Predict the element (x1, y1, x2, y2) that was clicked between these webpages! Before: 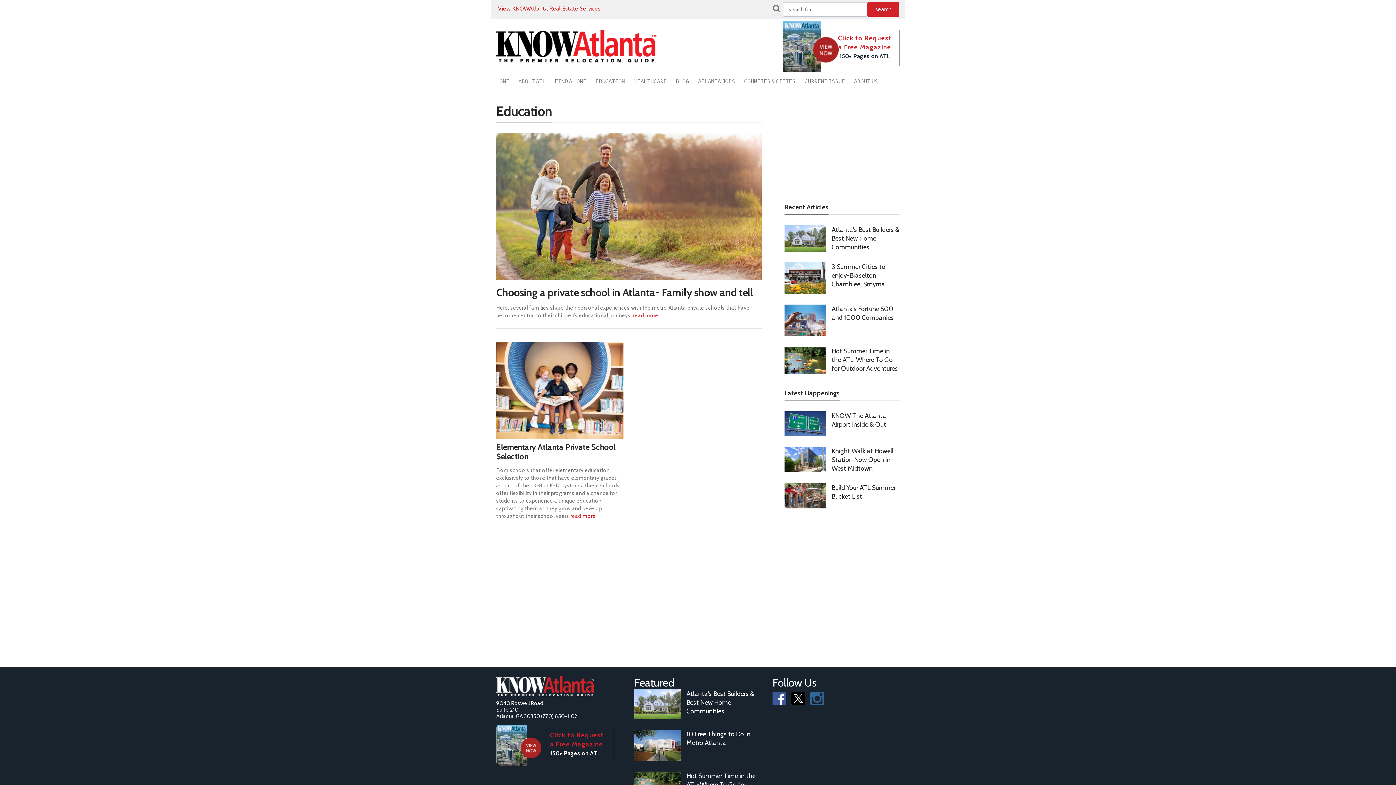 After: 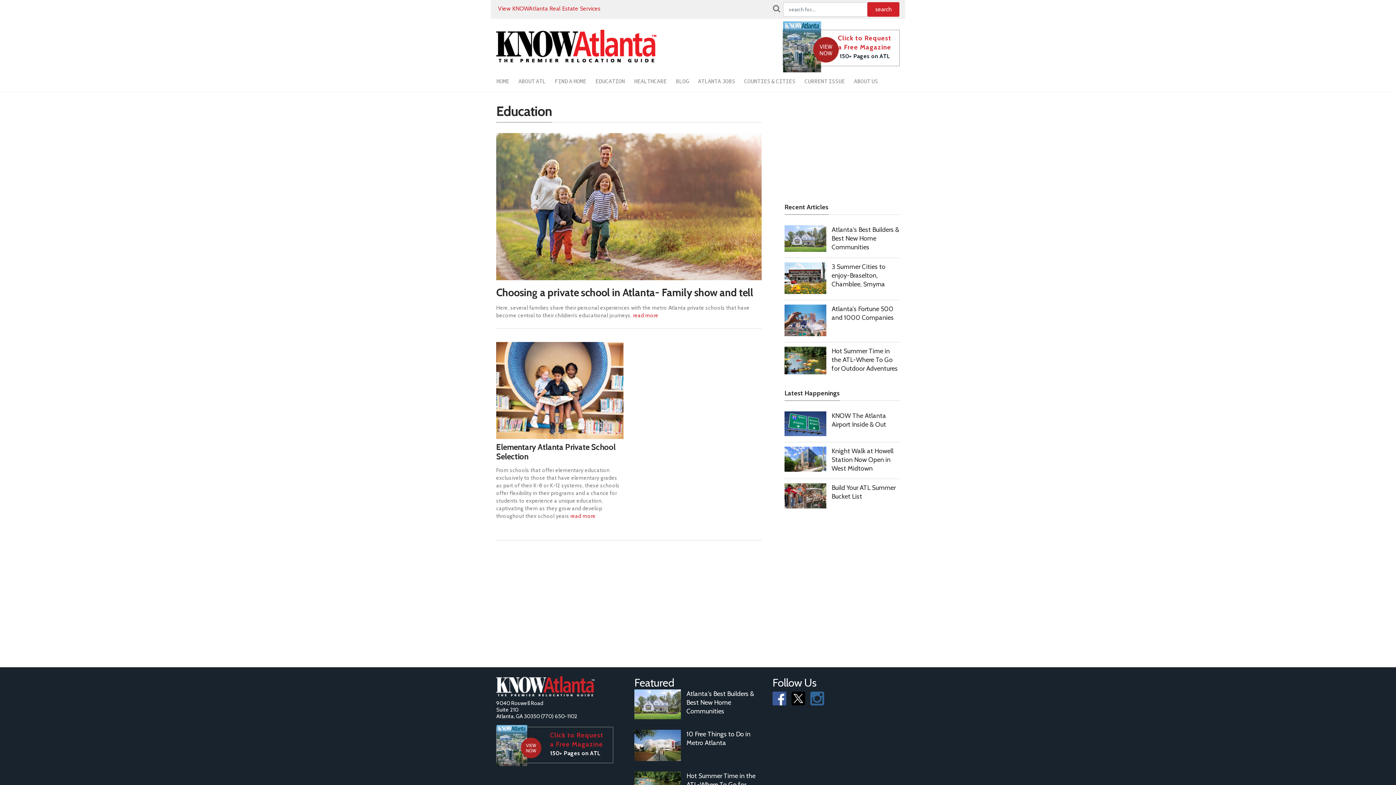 Action: bbox: (791, 694, 809, 701)